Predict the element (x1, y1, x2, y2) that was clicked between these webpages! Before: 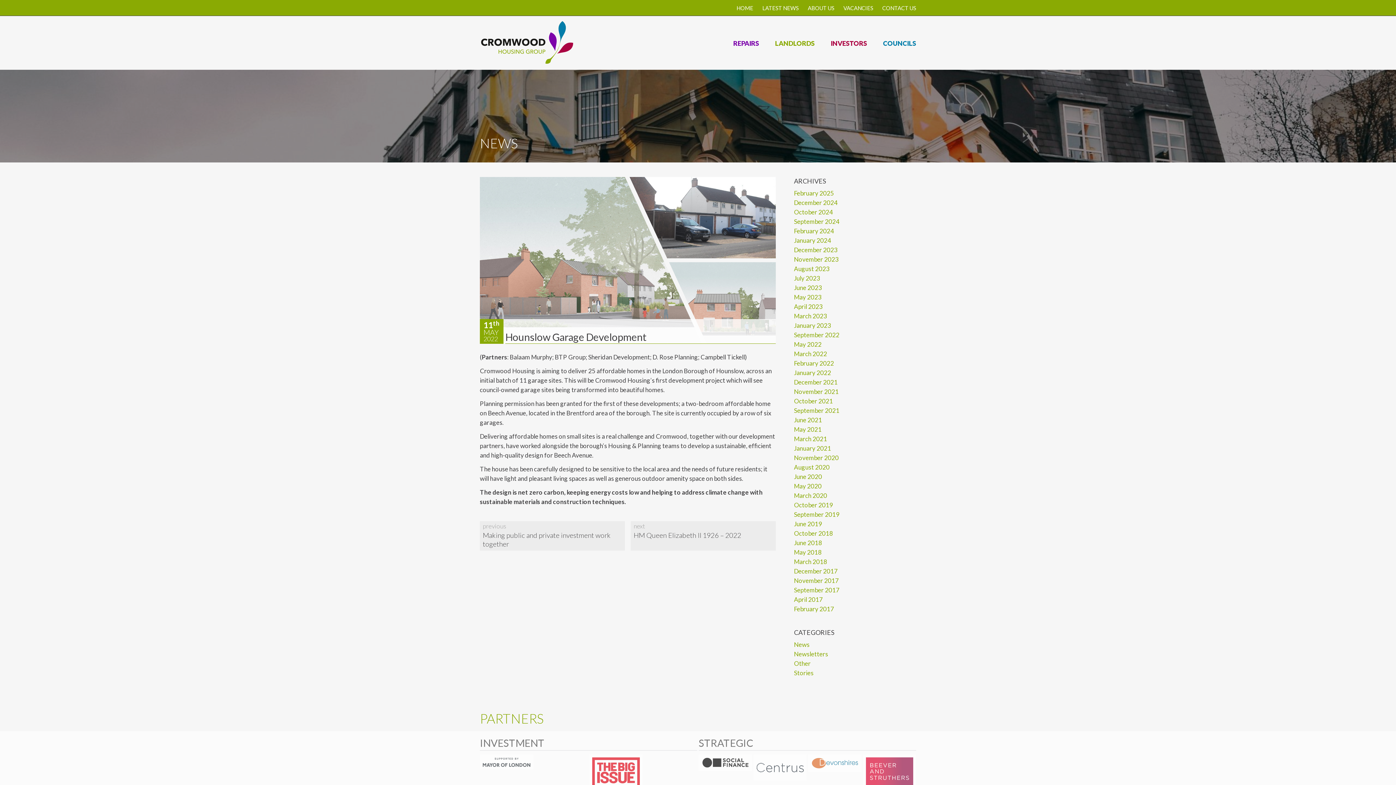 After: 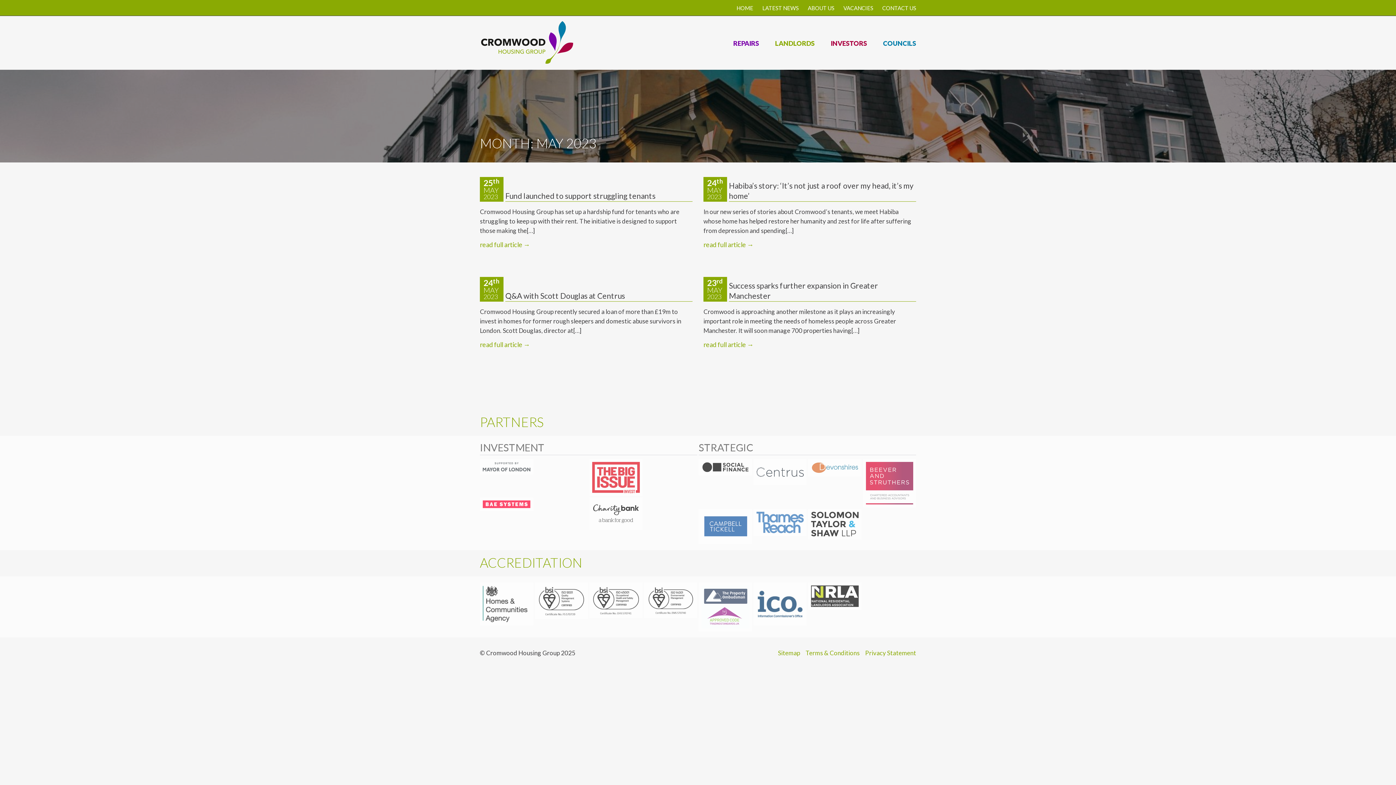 Action: label: May 2023 bbox: (794, 292, 821, 302)